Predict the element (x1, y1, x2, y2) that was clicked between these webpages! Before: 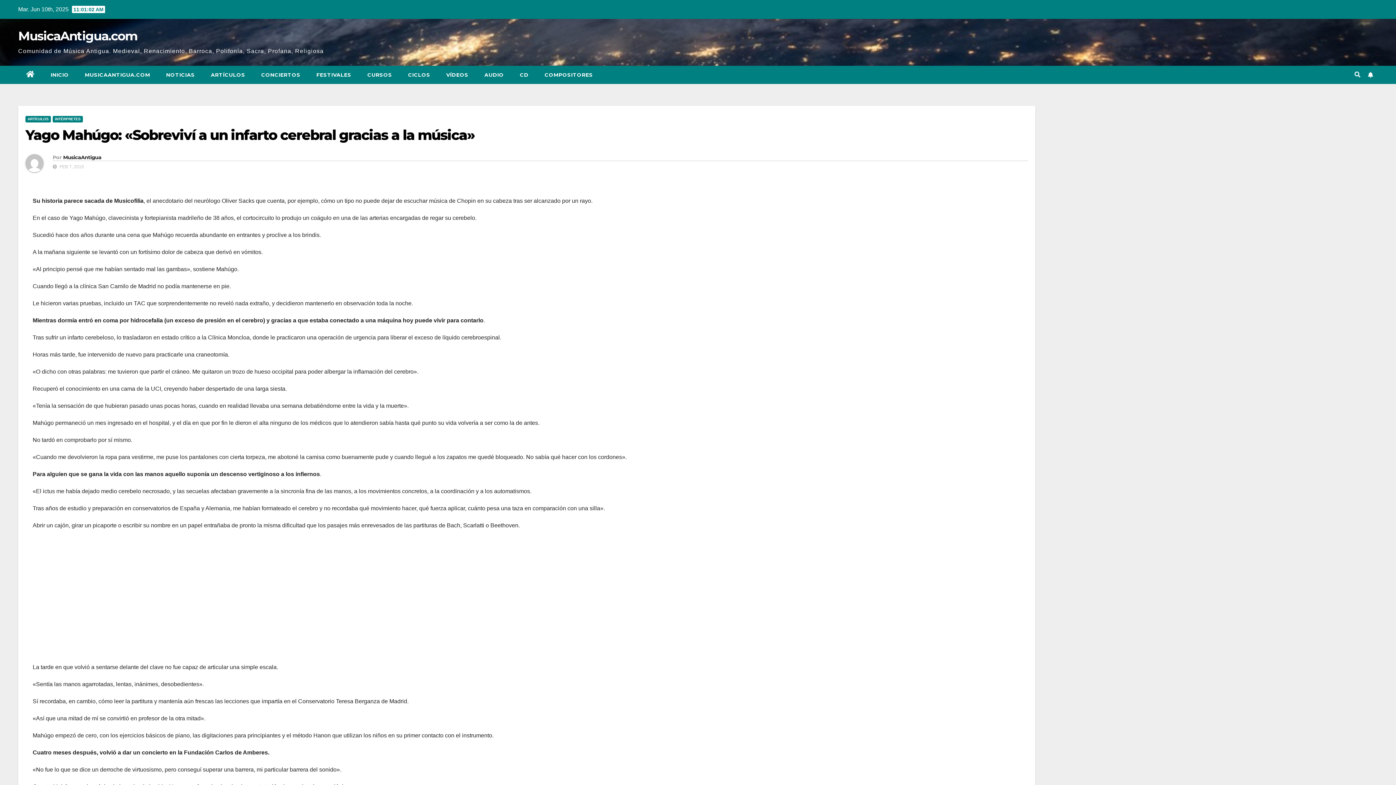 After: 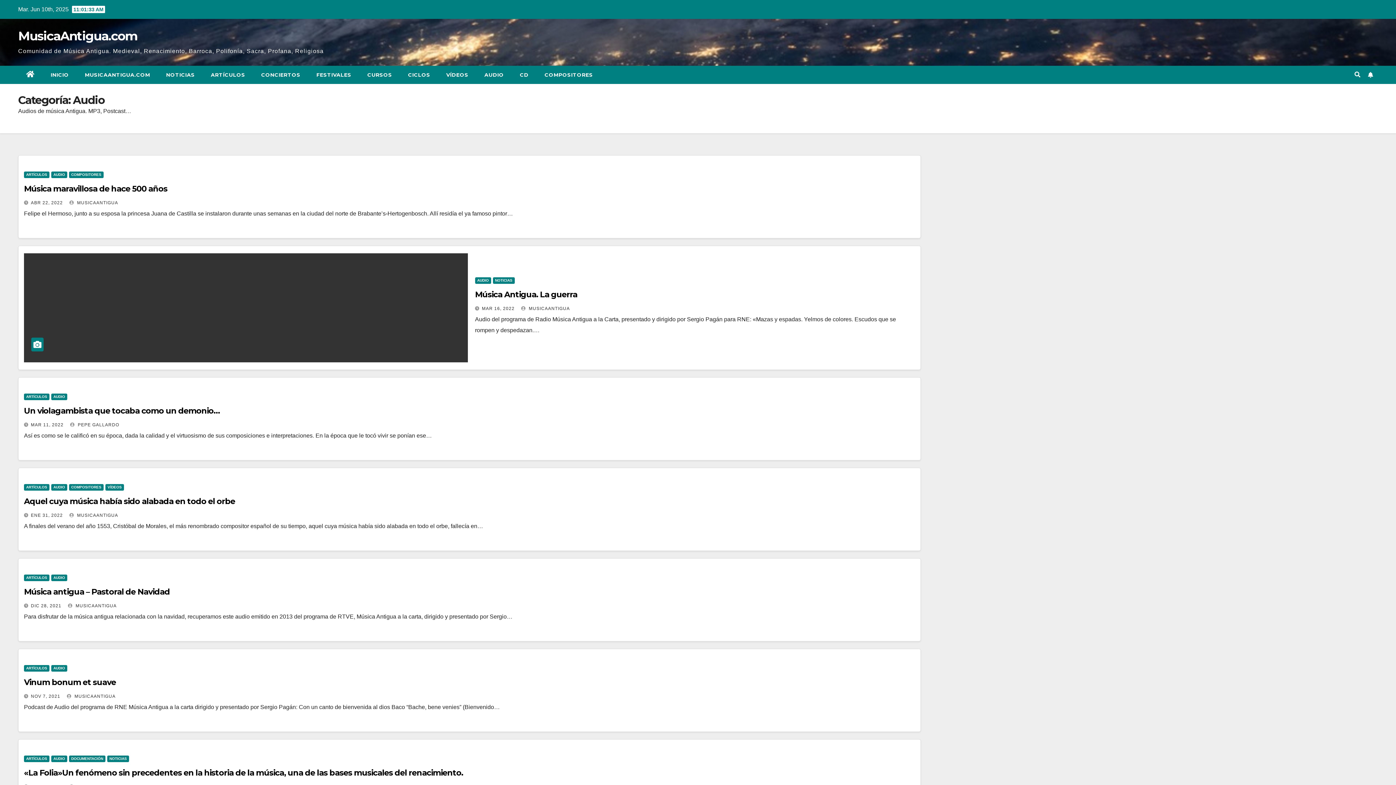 Action: label: AUDIO bbox: (476, 65, 512, 84)